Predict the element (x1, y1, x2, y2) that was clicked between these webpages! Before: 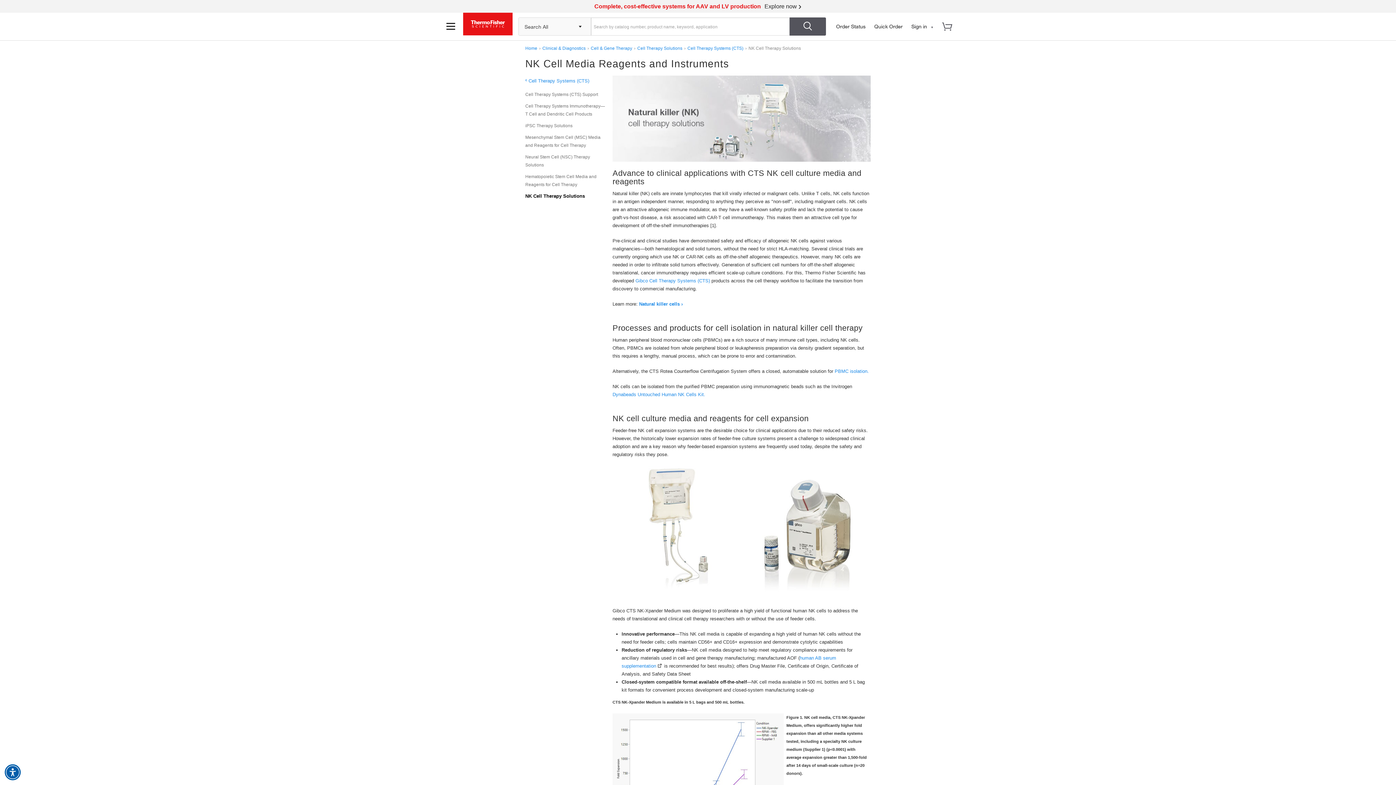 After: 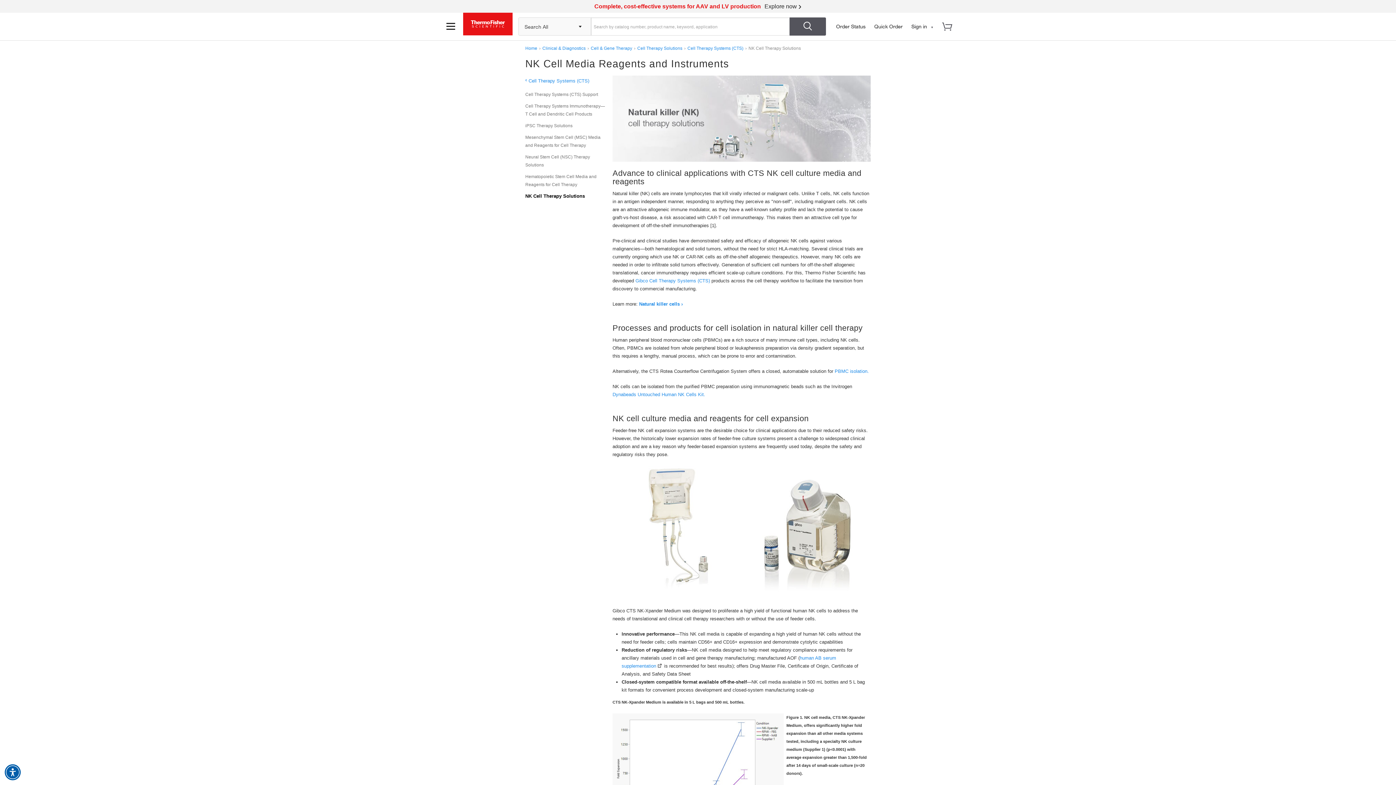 Action: bbox: (941, 20, 957, 36)